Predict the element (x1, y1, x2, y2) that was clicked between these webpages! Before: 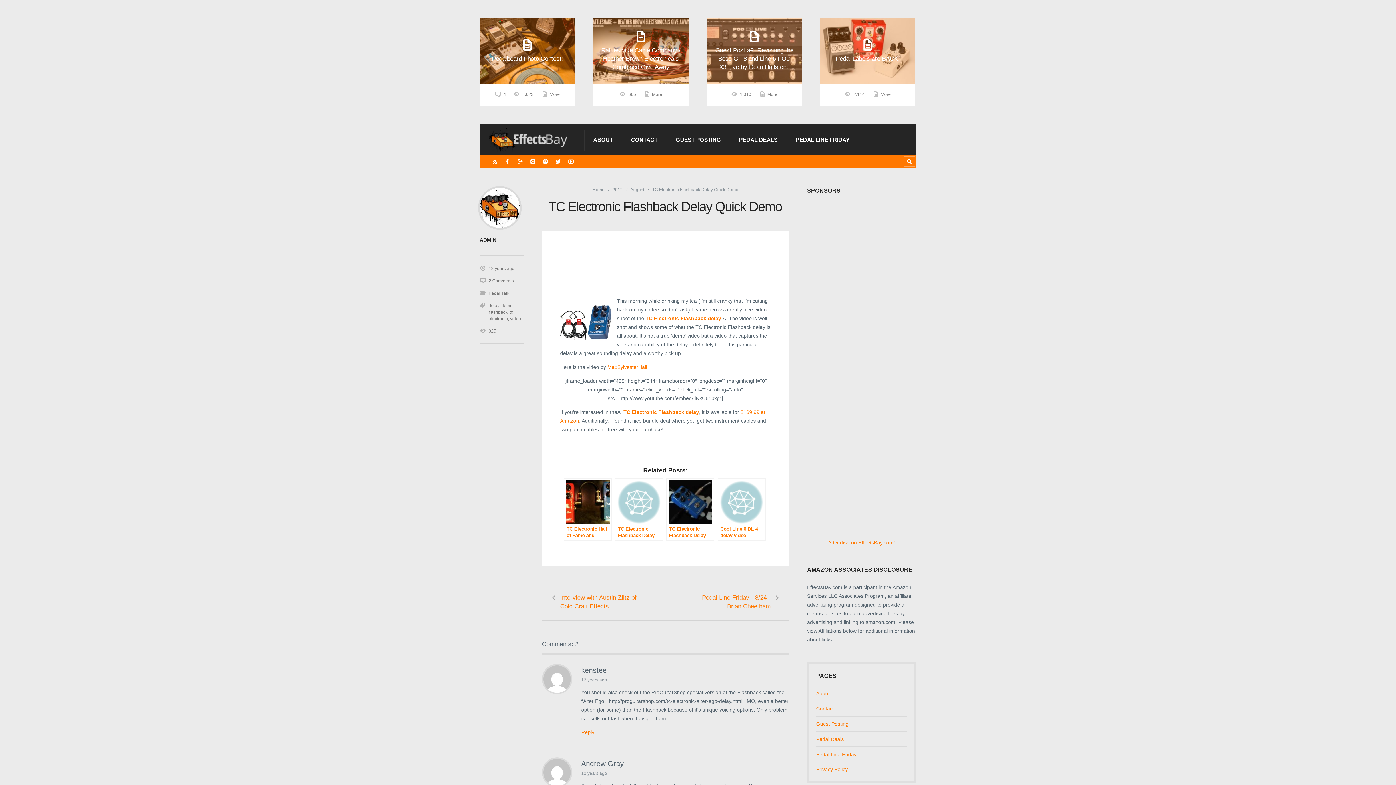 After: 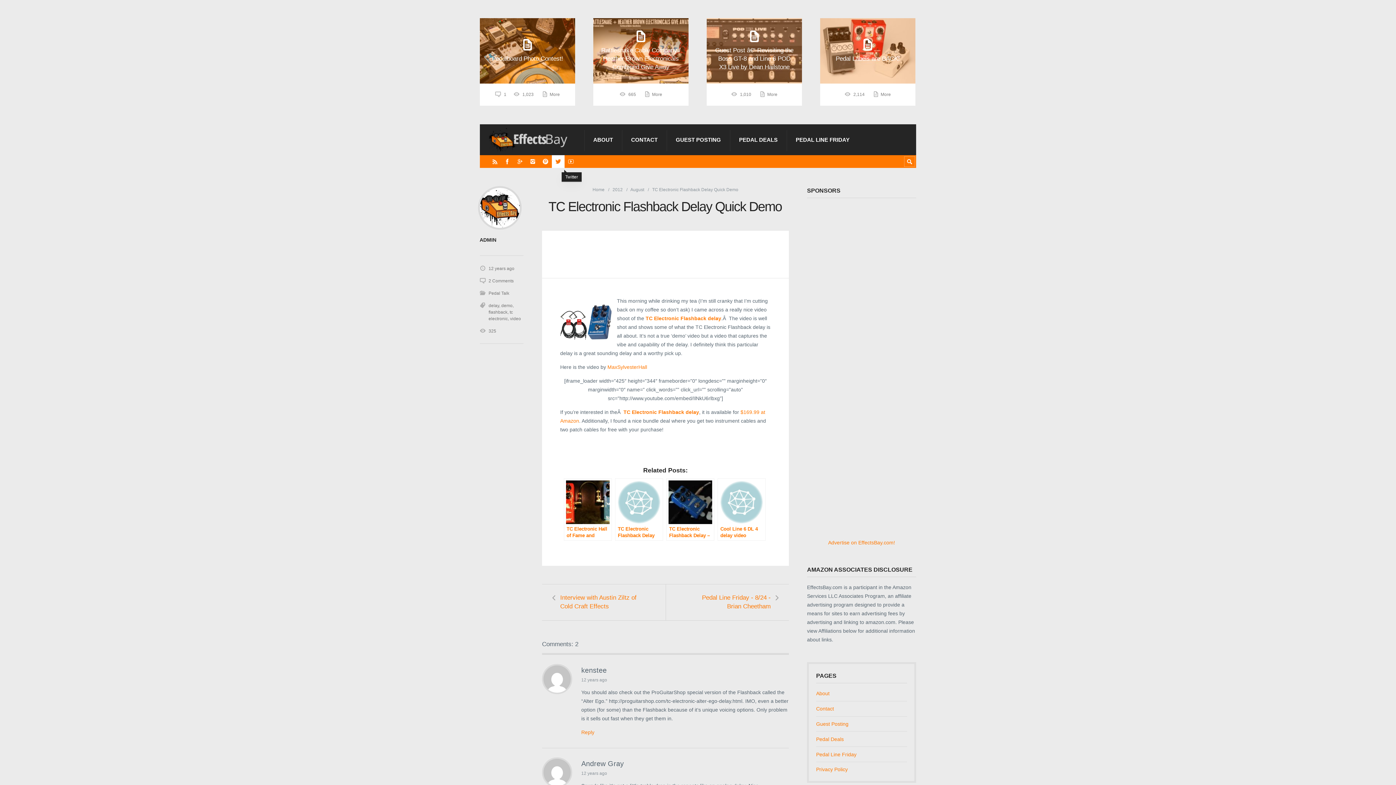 Action: bbox: (552, 155, 564, 168)